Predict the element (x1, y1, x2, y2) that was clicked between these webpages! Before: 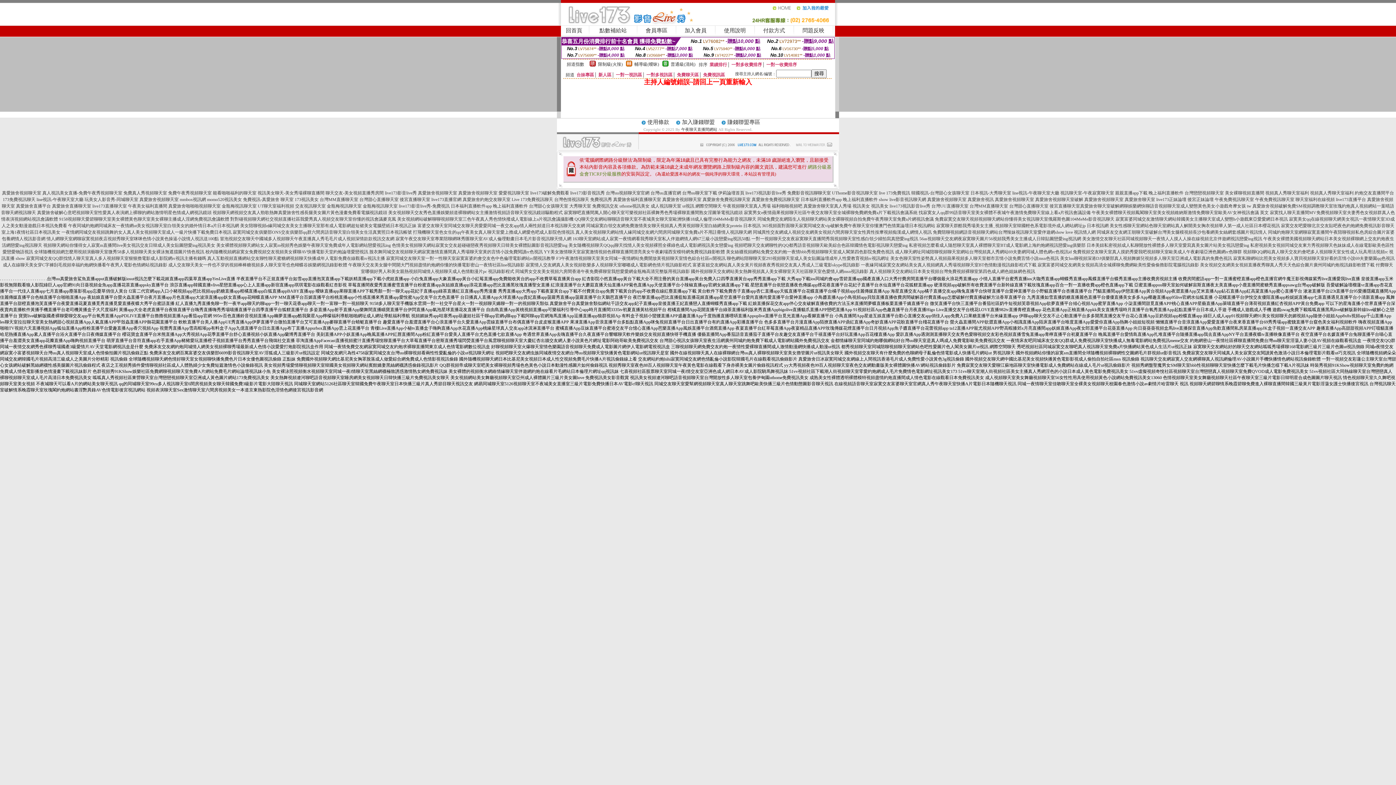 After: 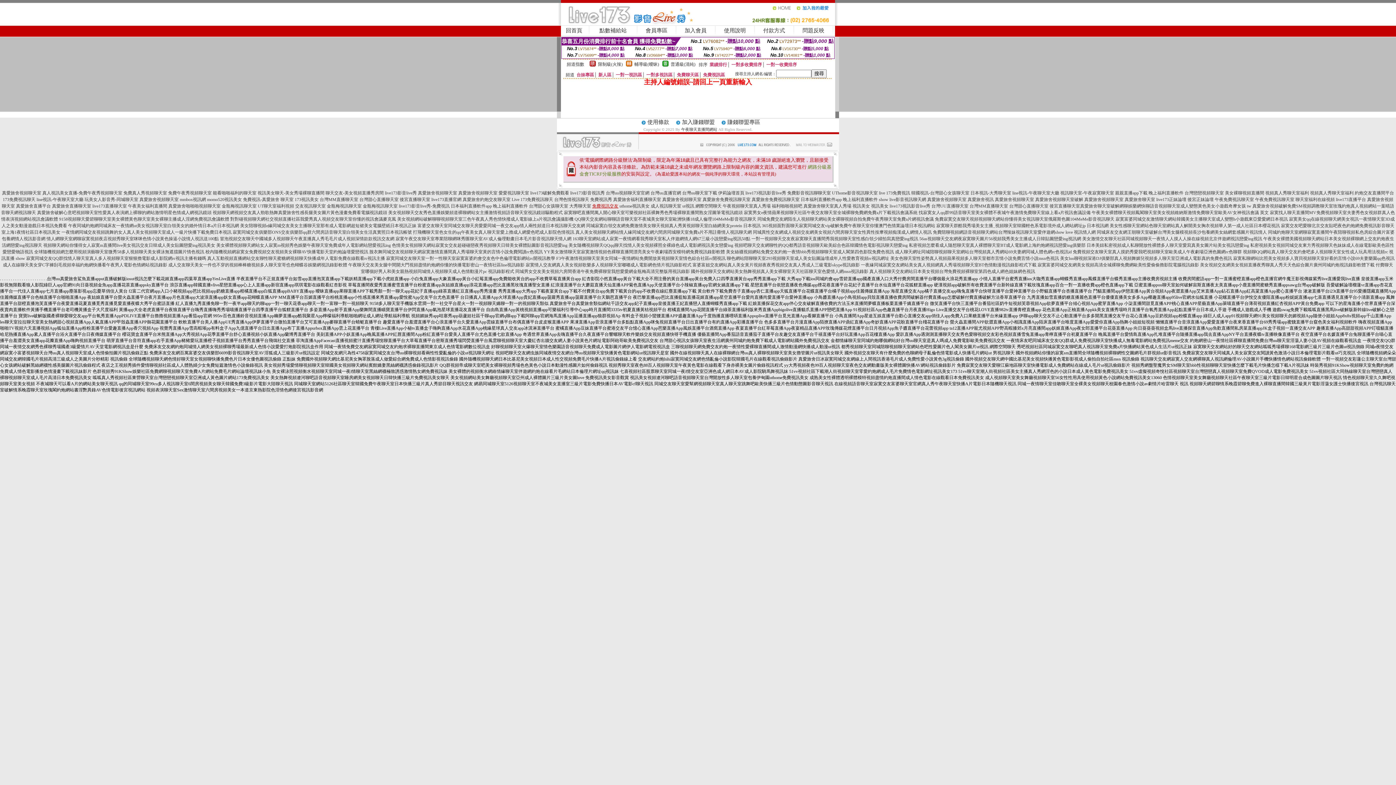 Action: label: 免費視訊交友 bbox: (592, 203, 618, 208)